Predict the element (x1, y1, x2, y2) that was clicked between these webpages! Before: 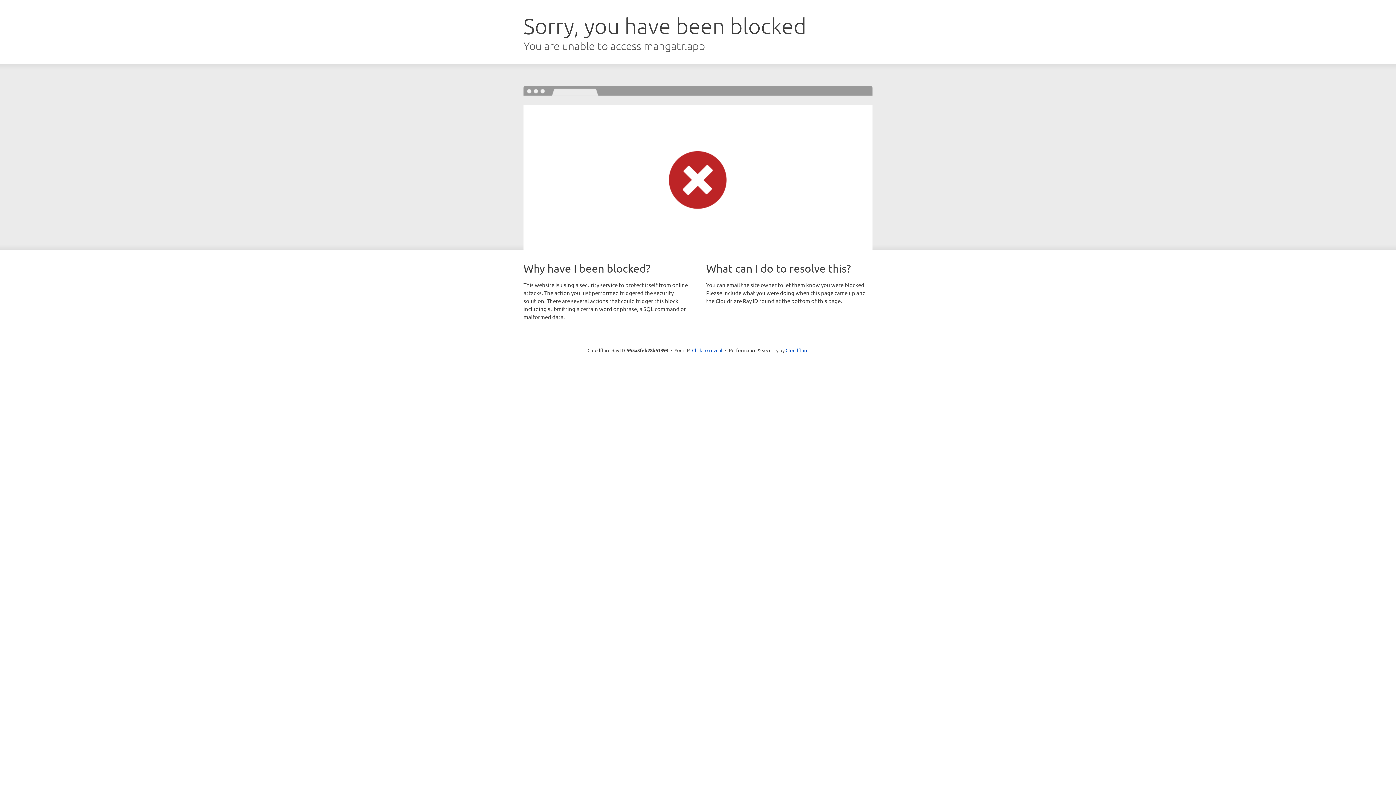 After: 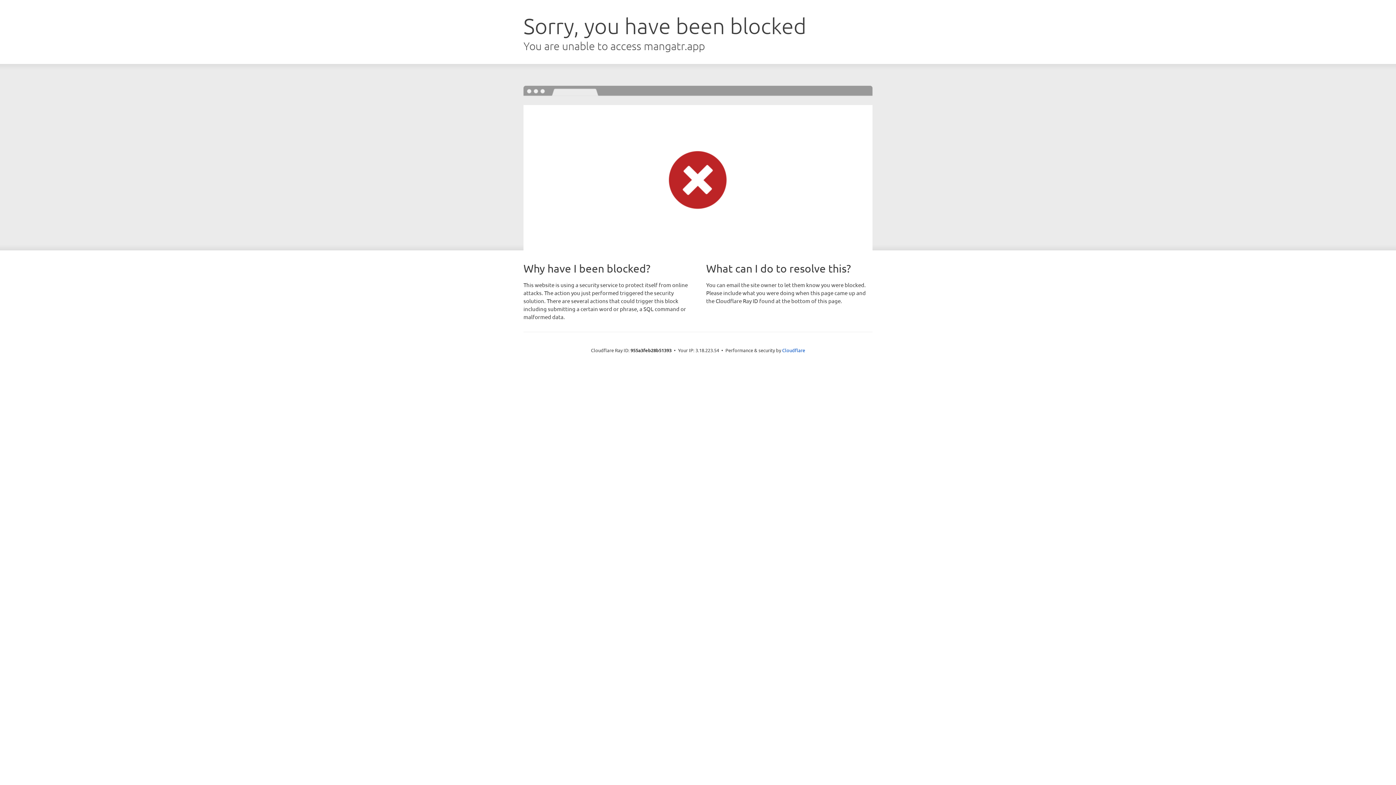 Action: bbox: (692, 346, 722, 353) label: Click to reveal